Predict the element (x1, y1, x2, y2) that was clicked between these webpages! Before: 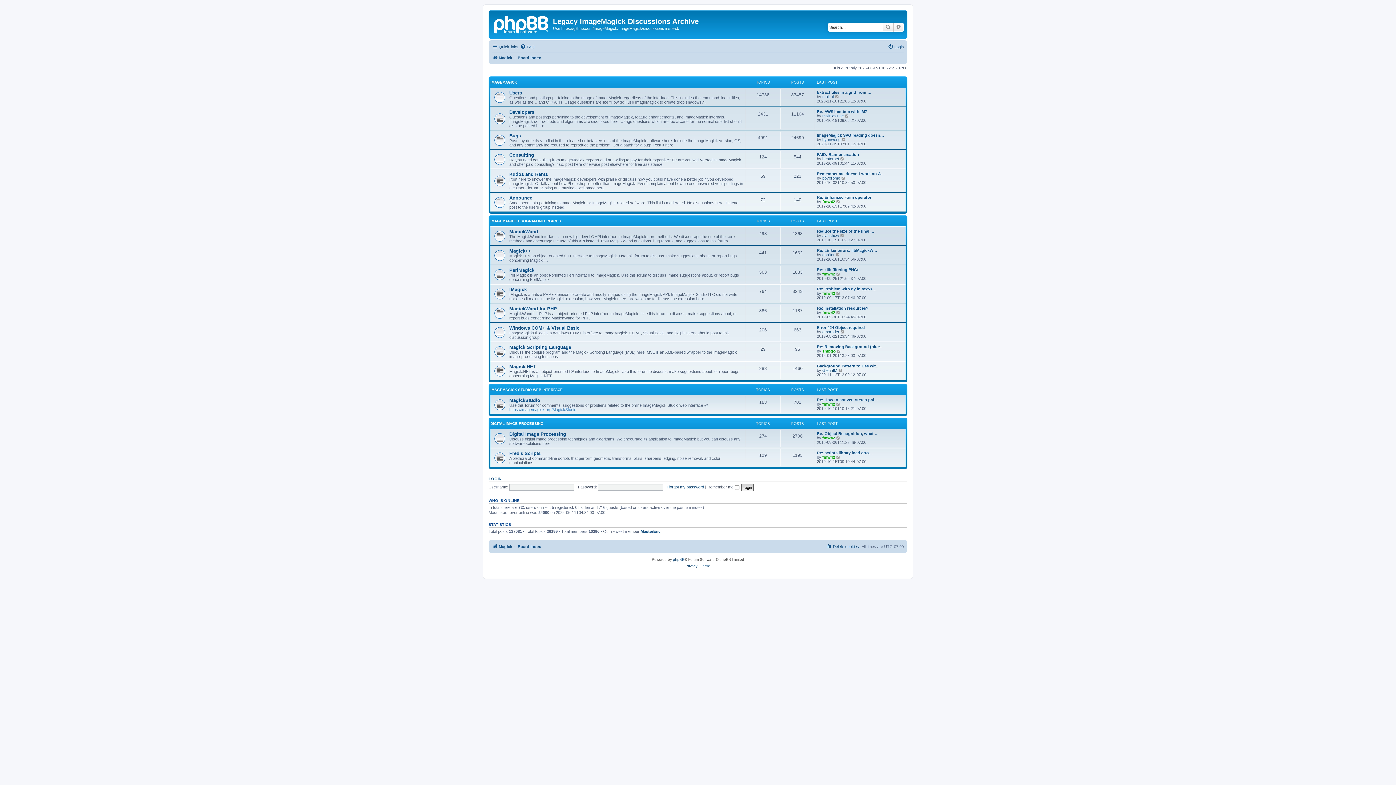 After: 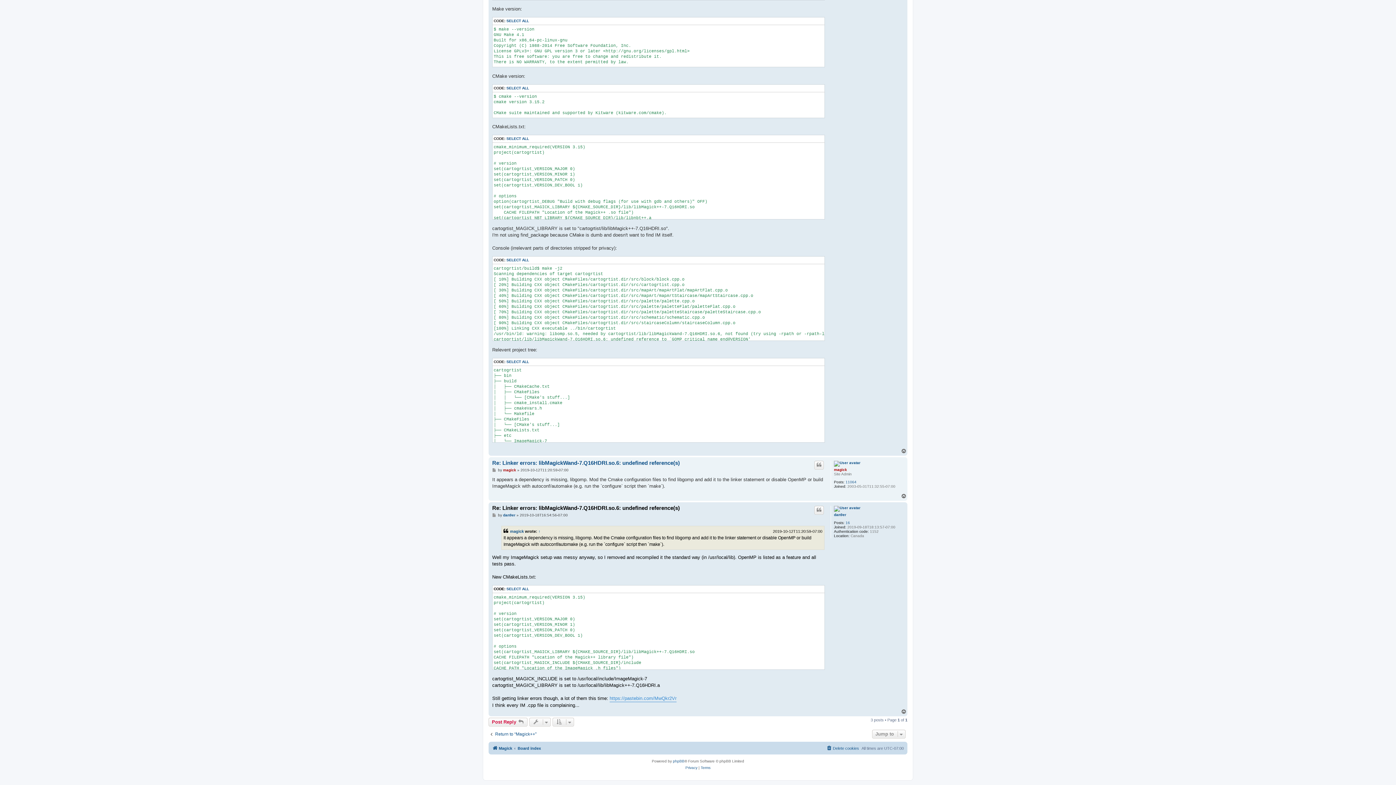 Action: bbox: (836, 252, 840, 257) label: View the latest post